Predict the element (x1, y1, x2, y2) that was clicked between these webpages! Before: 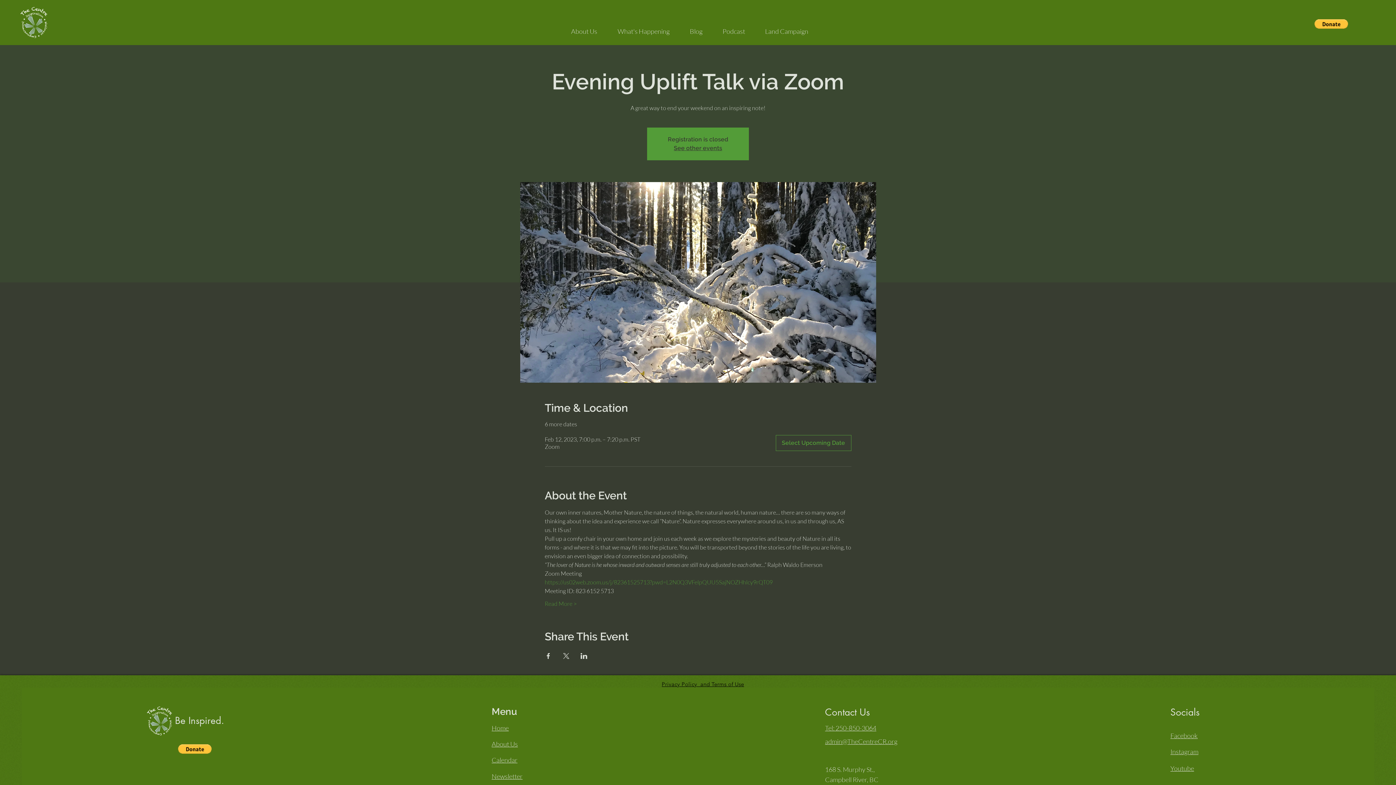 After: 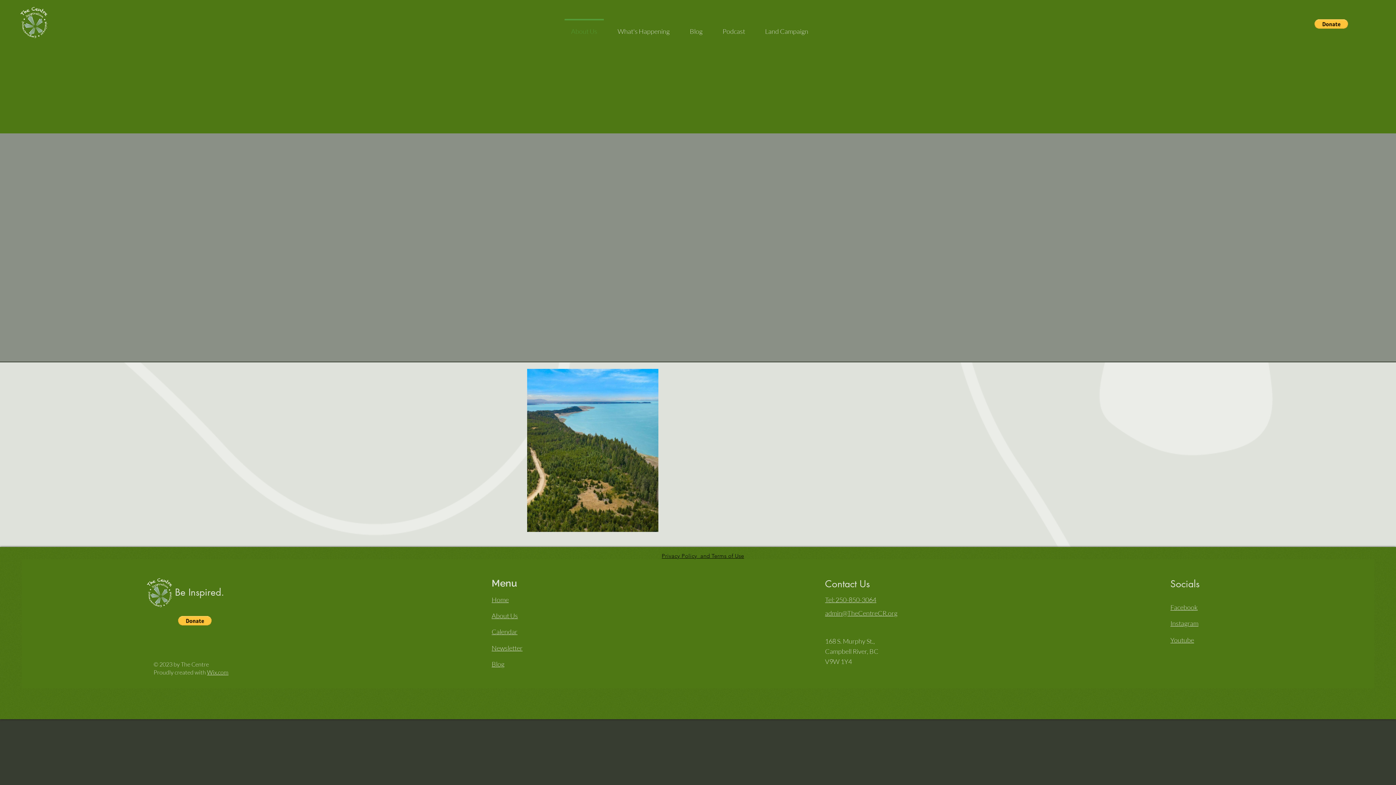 Action: label: About Us bbox: (561, 18, 607, 37)